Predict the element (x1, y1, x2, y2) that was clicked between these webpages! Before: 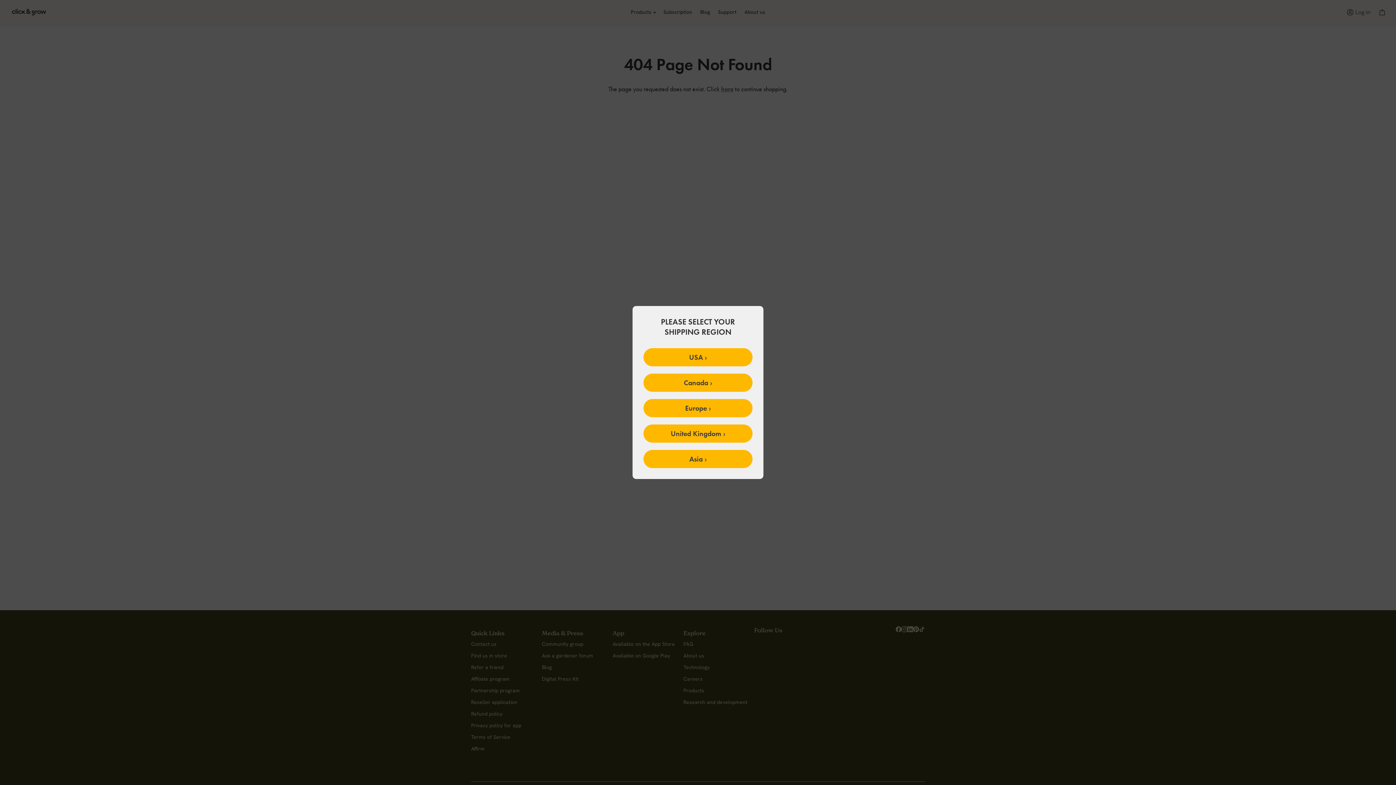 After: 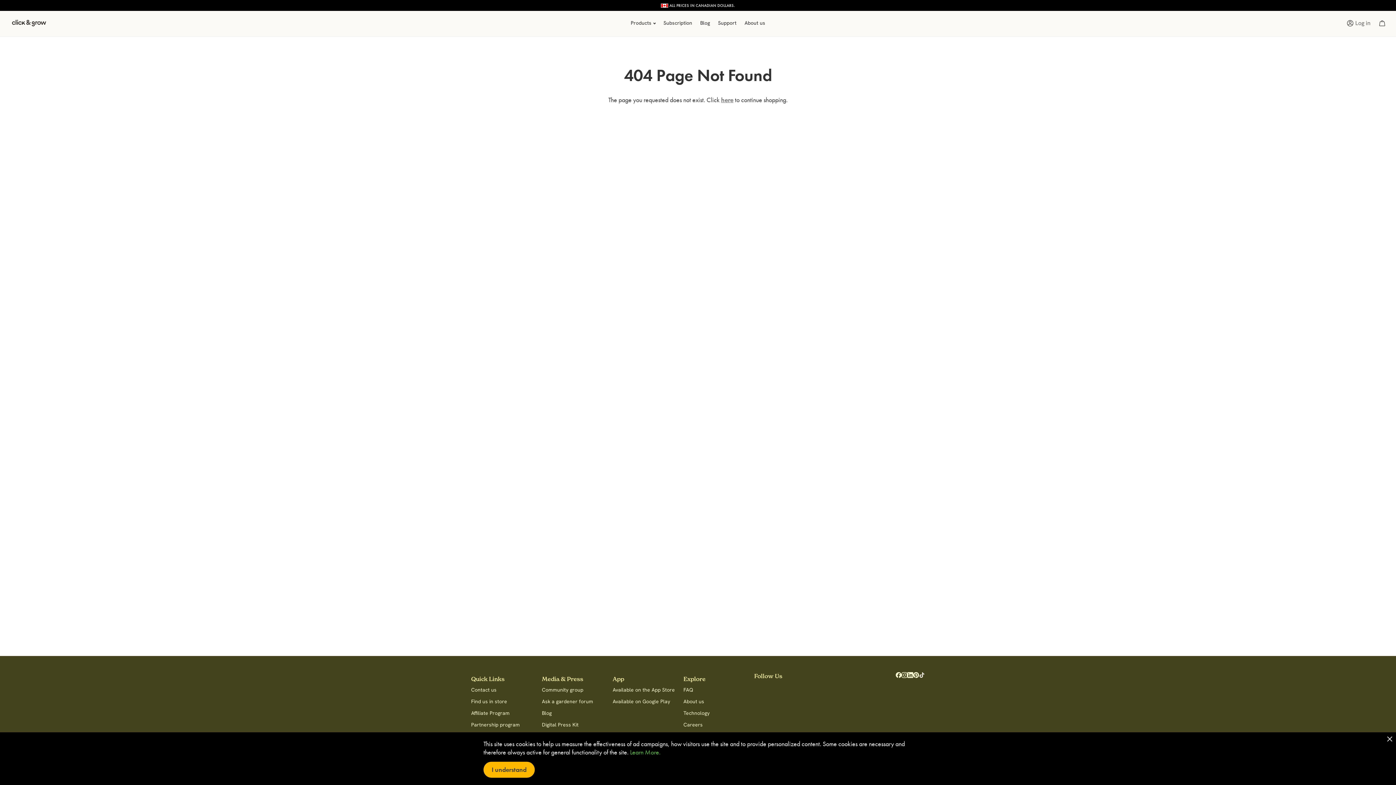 Action: bbox: (643, 373, 752, 392) label: Canada